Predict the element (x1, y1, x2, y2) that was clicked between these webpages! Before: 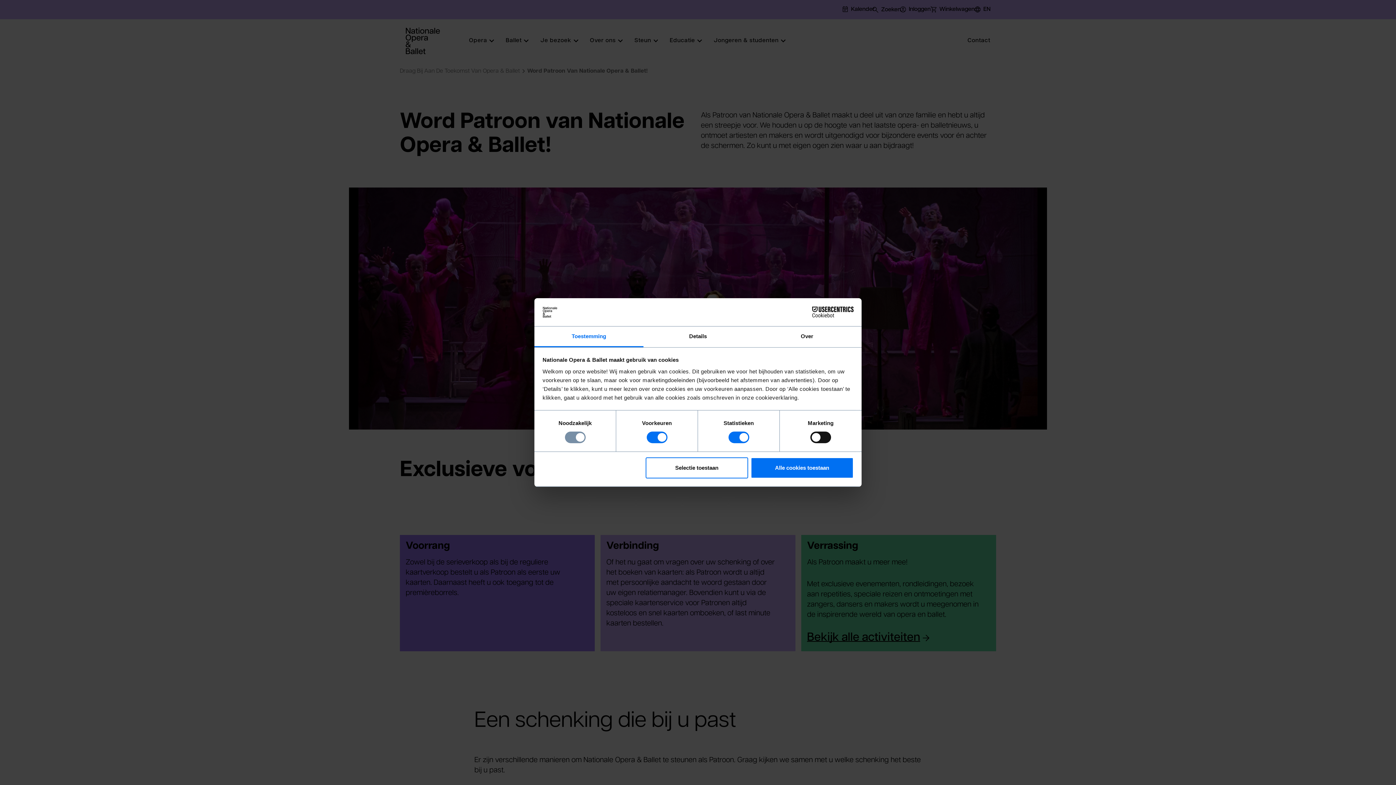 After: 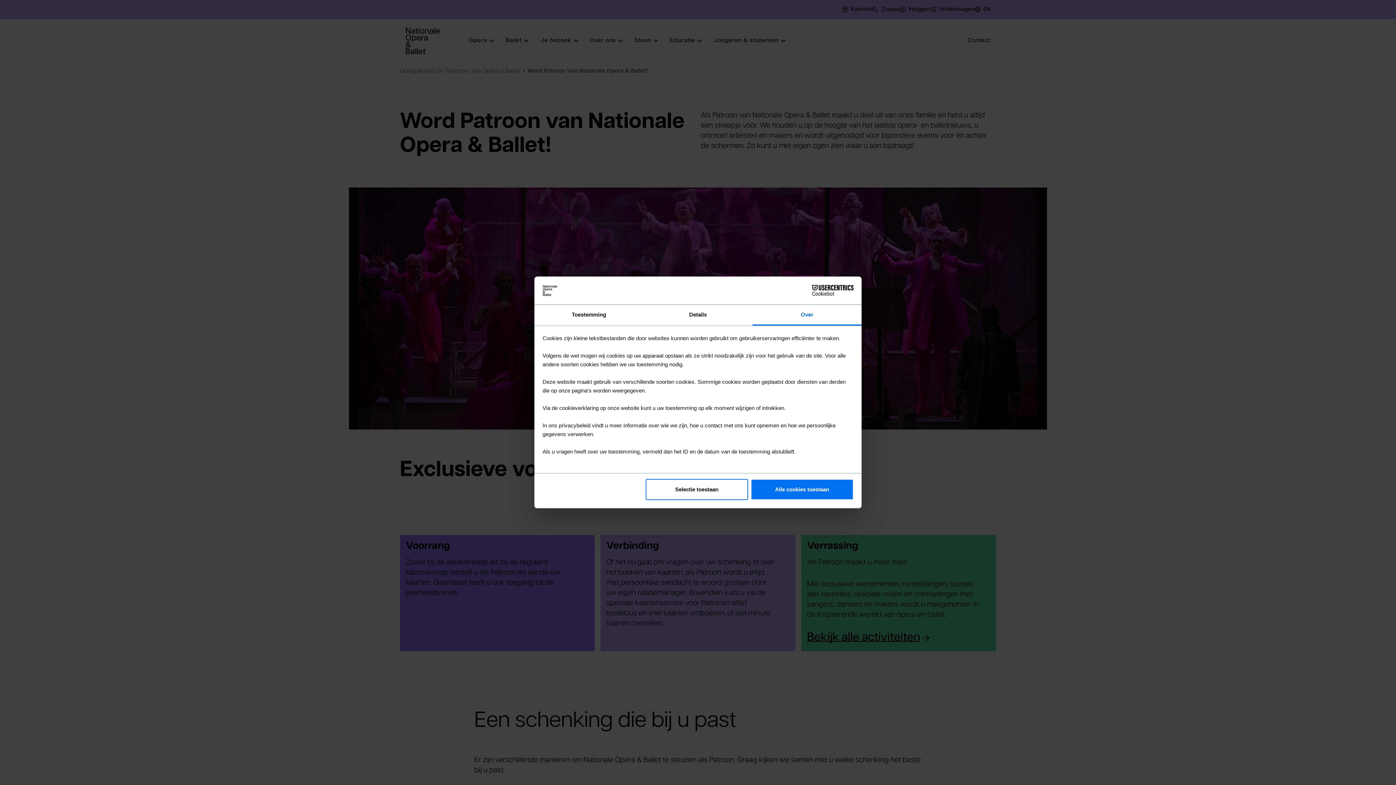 Action: label: Over bbox: (752, 326, 861, 347)